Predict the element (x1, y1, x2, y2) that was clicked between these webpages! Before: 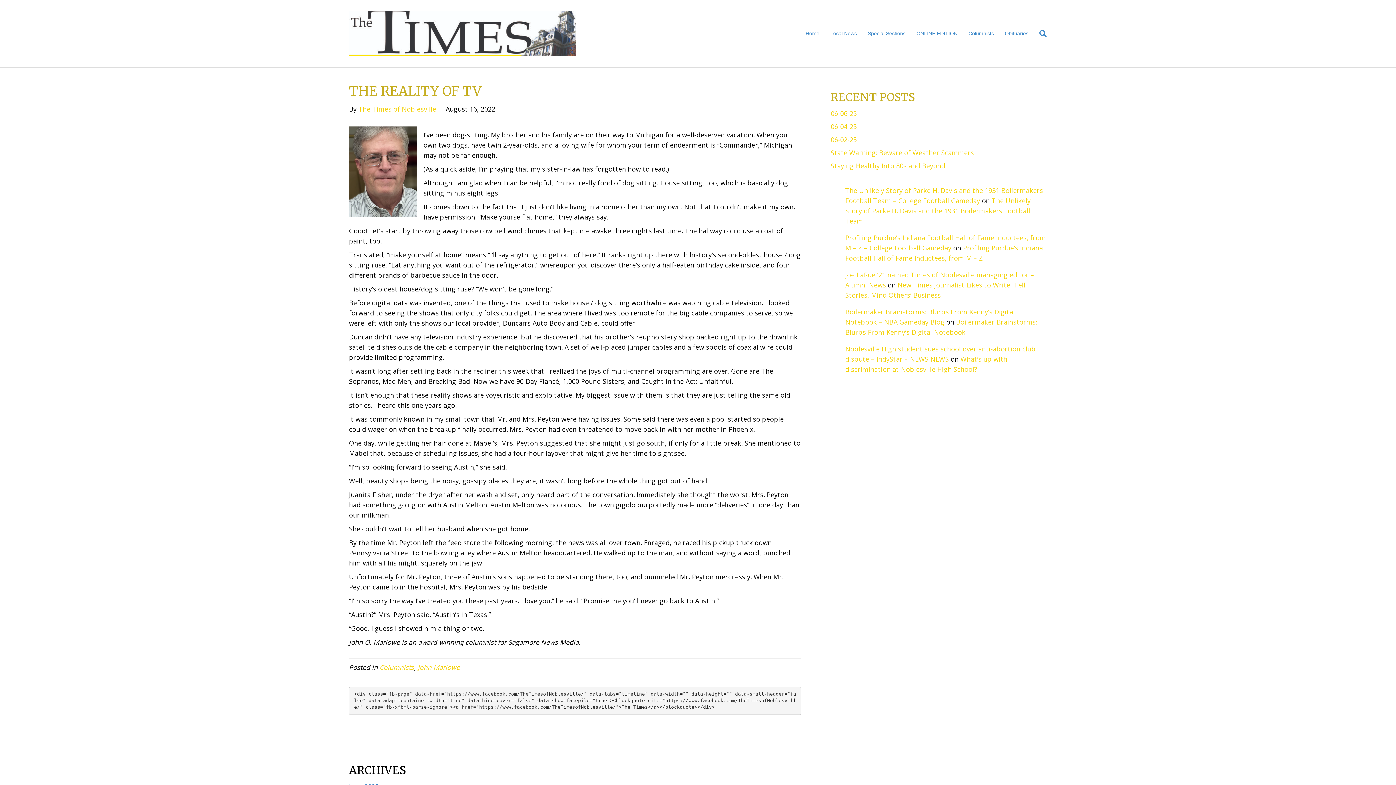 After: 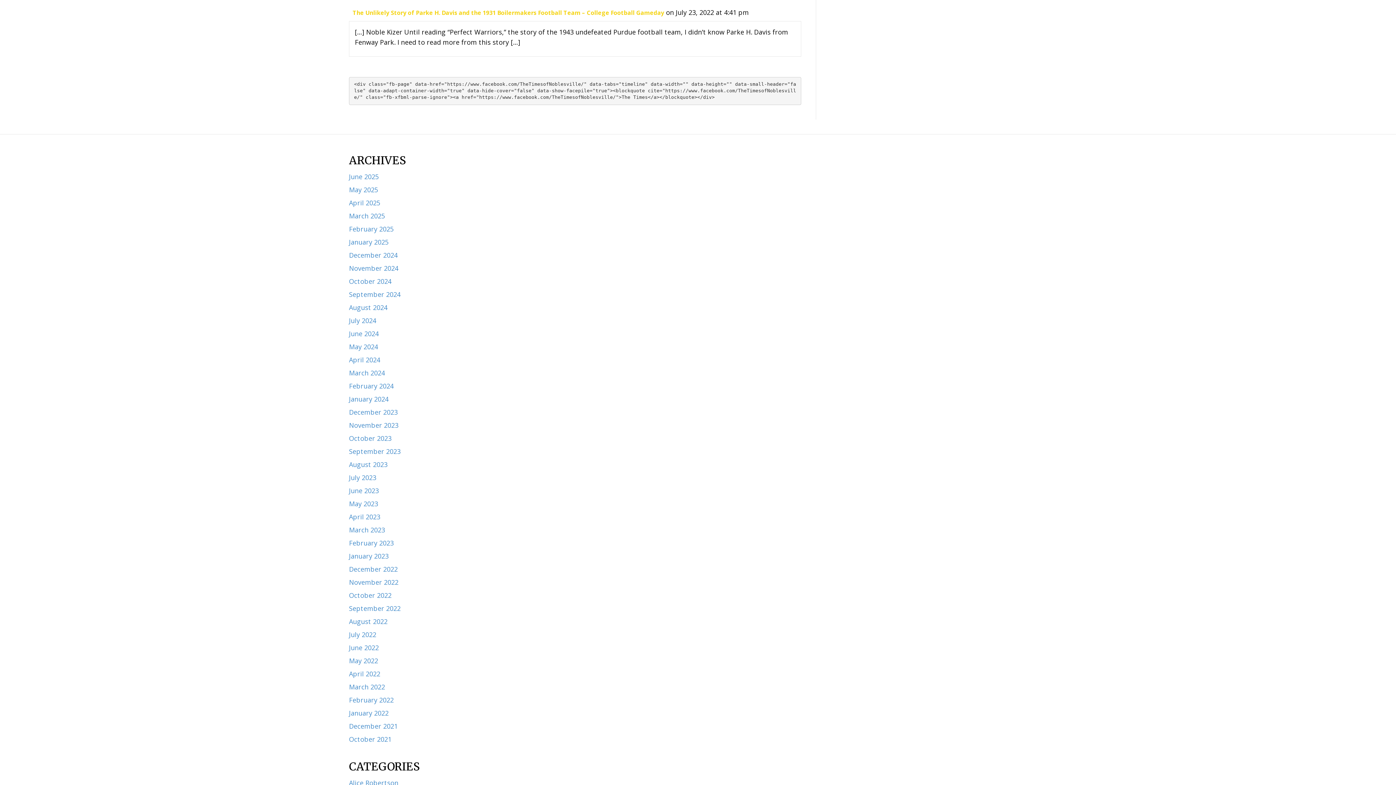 Action: label: The Unlikely Story of Parke H. Davis and the 1931 Boilermakers Football Team bbox: (845, 196, 1030, 225)